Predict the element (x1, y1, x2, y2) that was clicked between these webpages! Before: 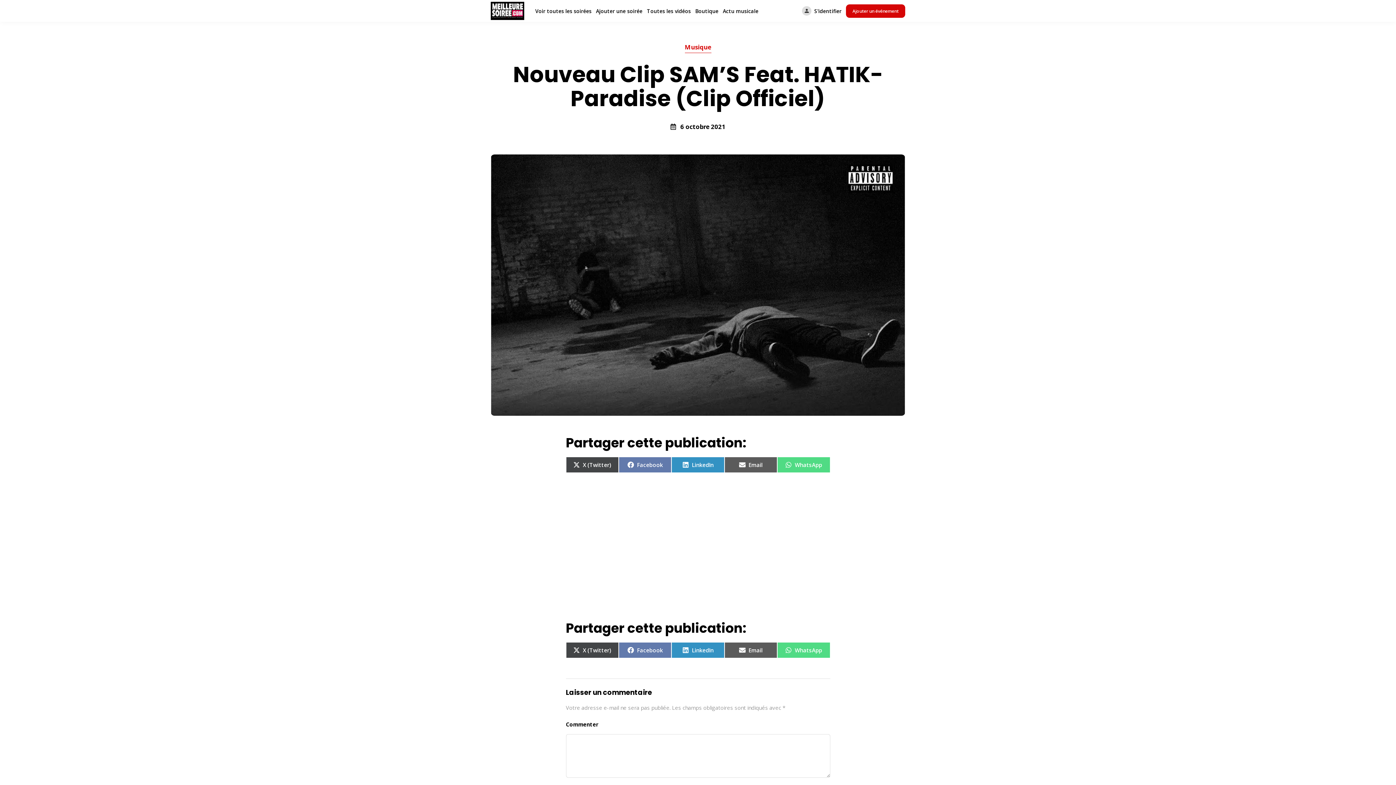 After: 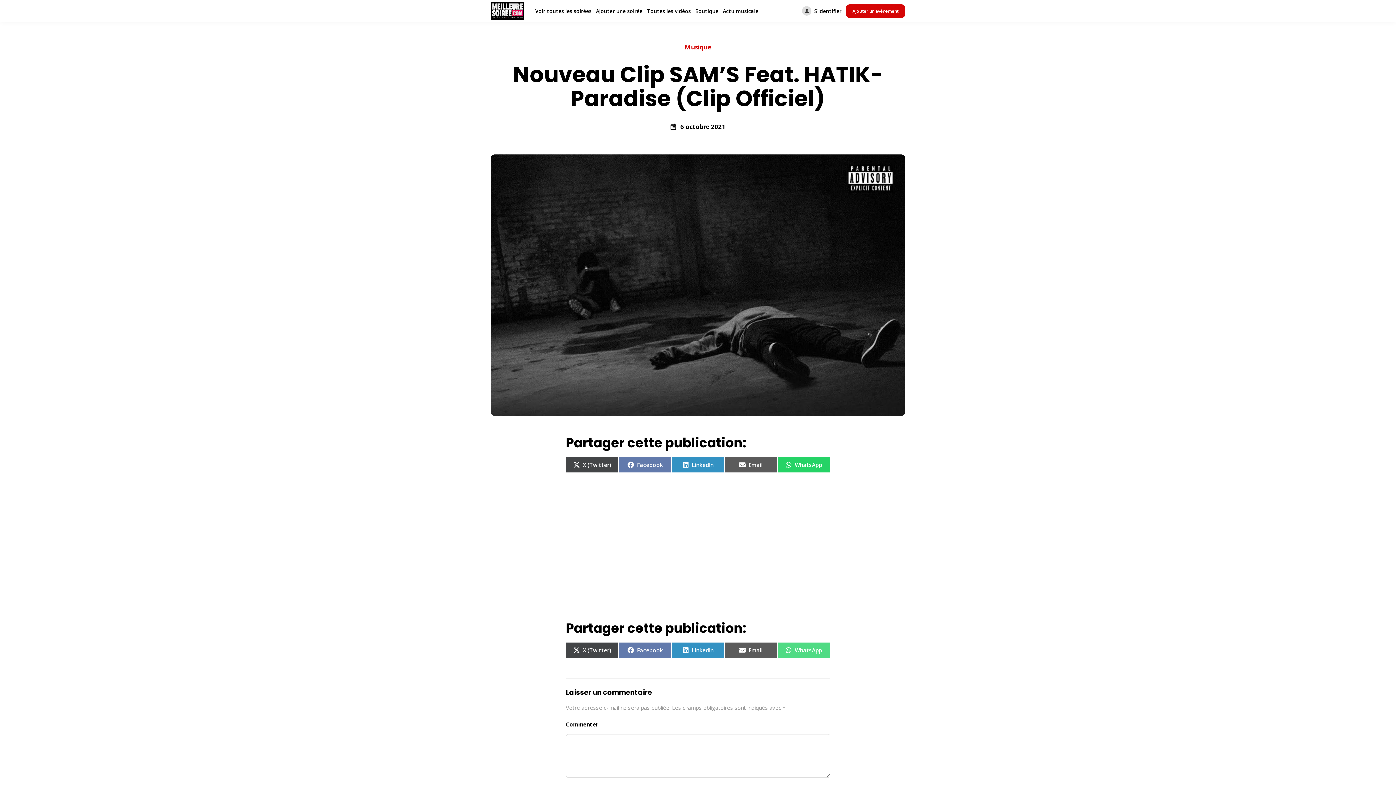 Action: label: Share on
WhatsApp bbox: (777, 457, 830, 473)